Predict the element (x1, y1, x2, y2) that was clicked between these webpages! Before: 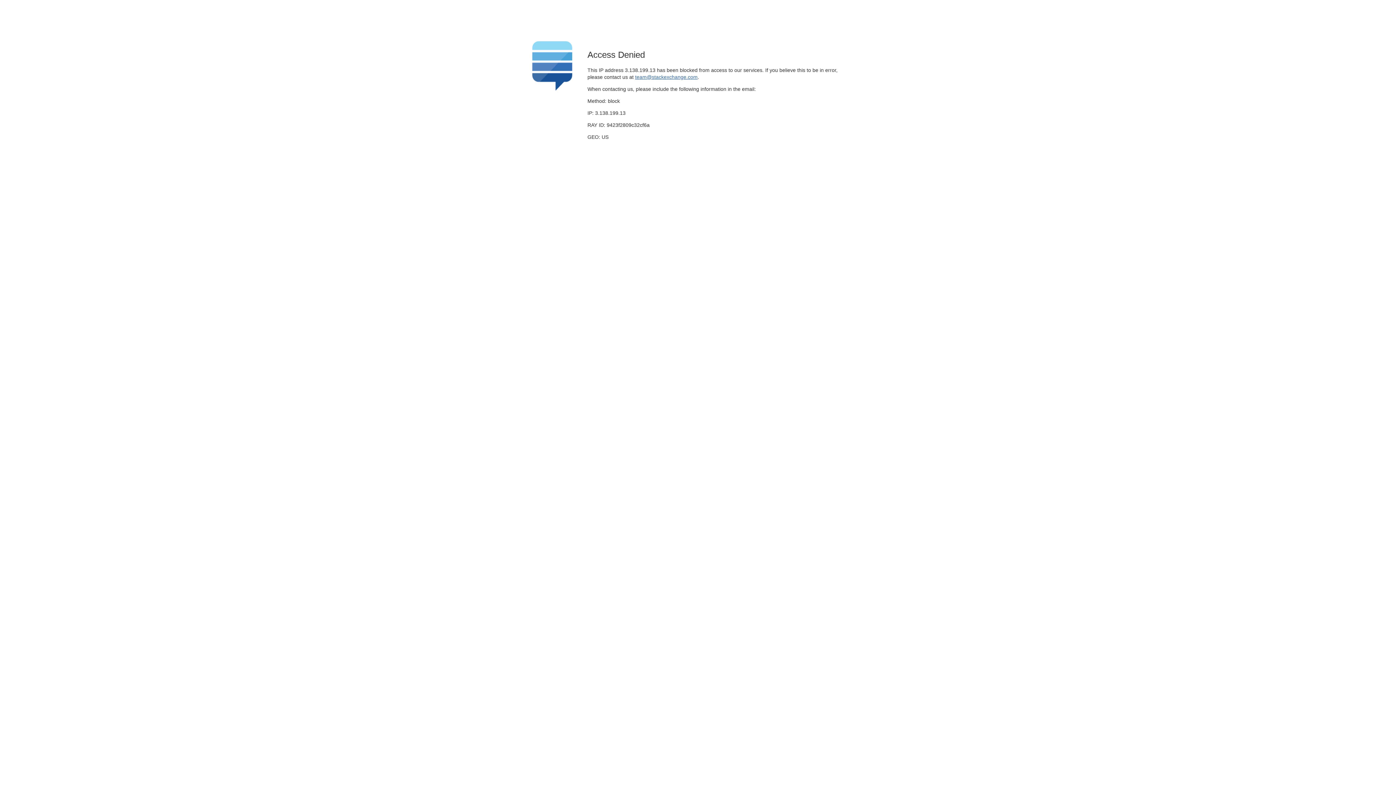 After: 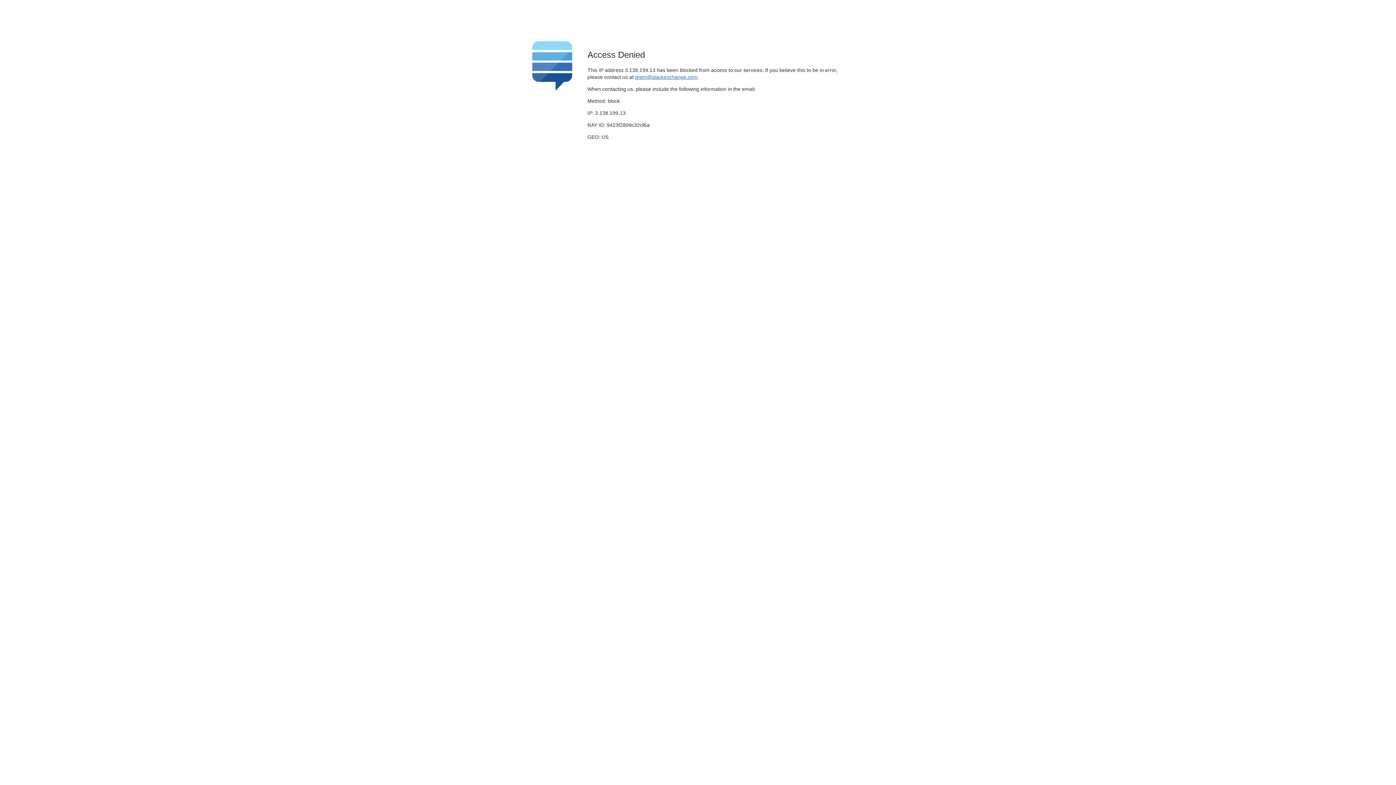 Action: label: team@stackexchange.com bbox: (635, 74, 697, 79)